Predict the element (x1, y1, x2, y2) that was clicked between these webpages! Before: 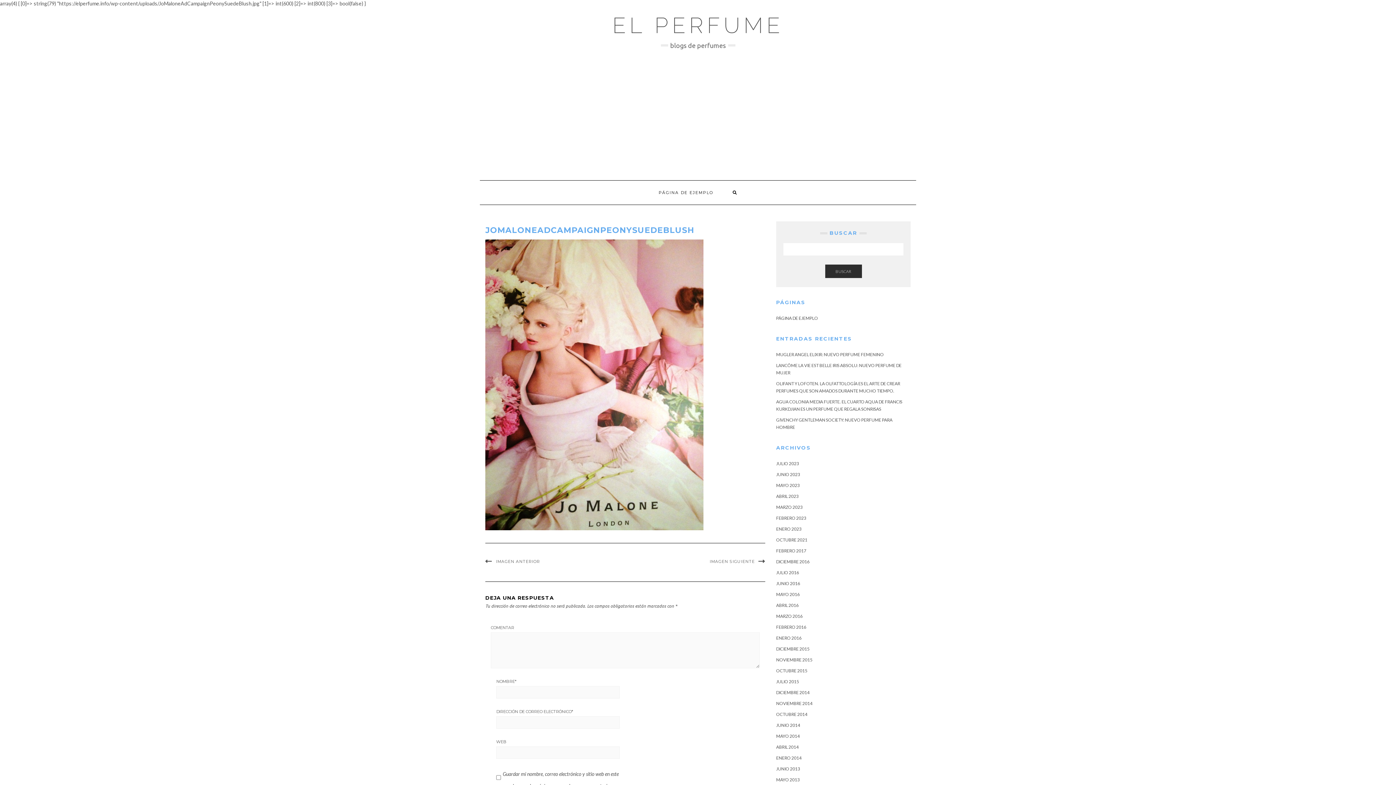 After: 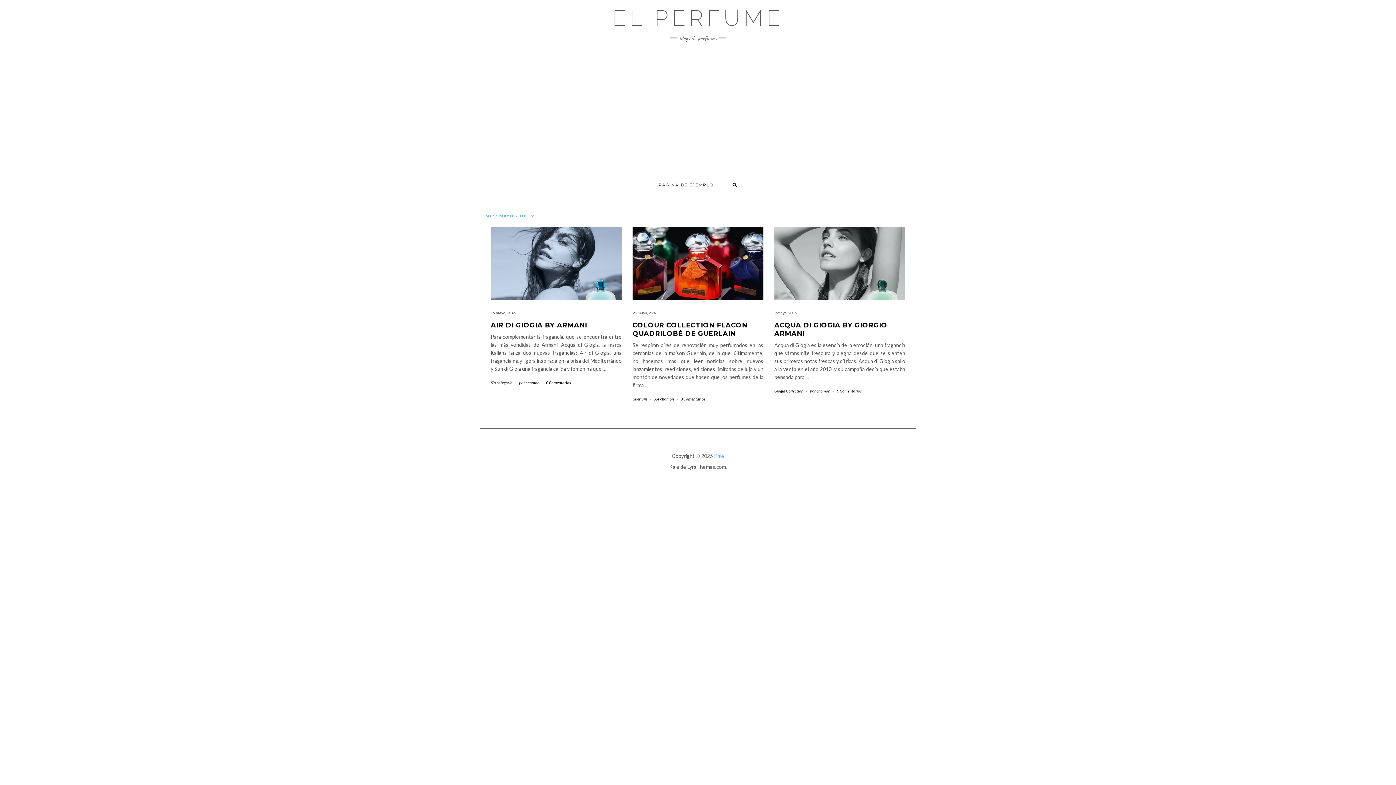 Action: bbox: (776, 592, 800, 597) label: MAYO 2016